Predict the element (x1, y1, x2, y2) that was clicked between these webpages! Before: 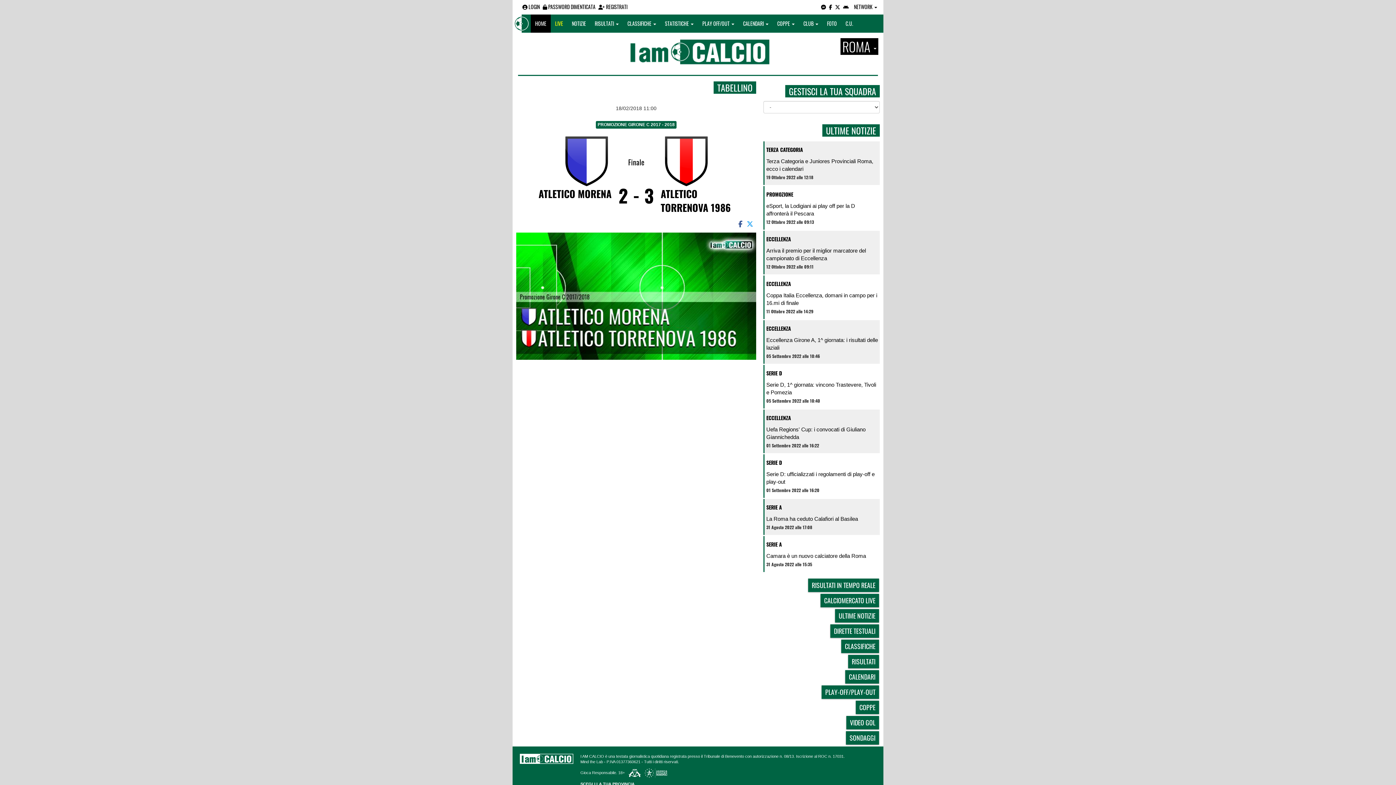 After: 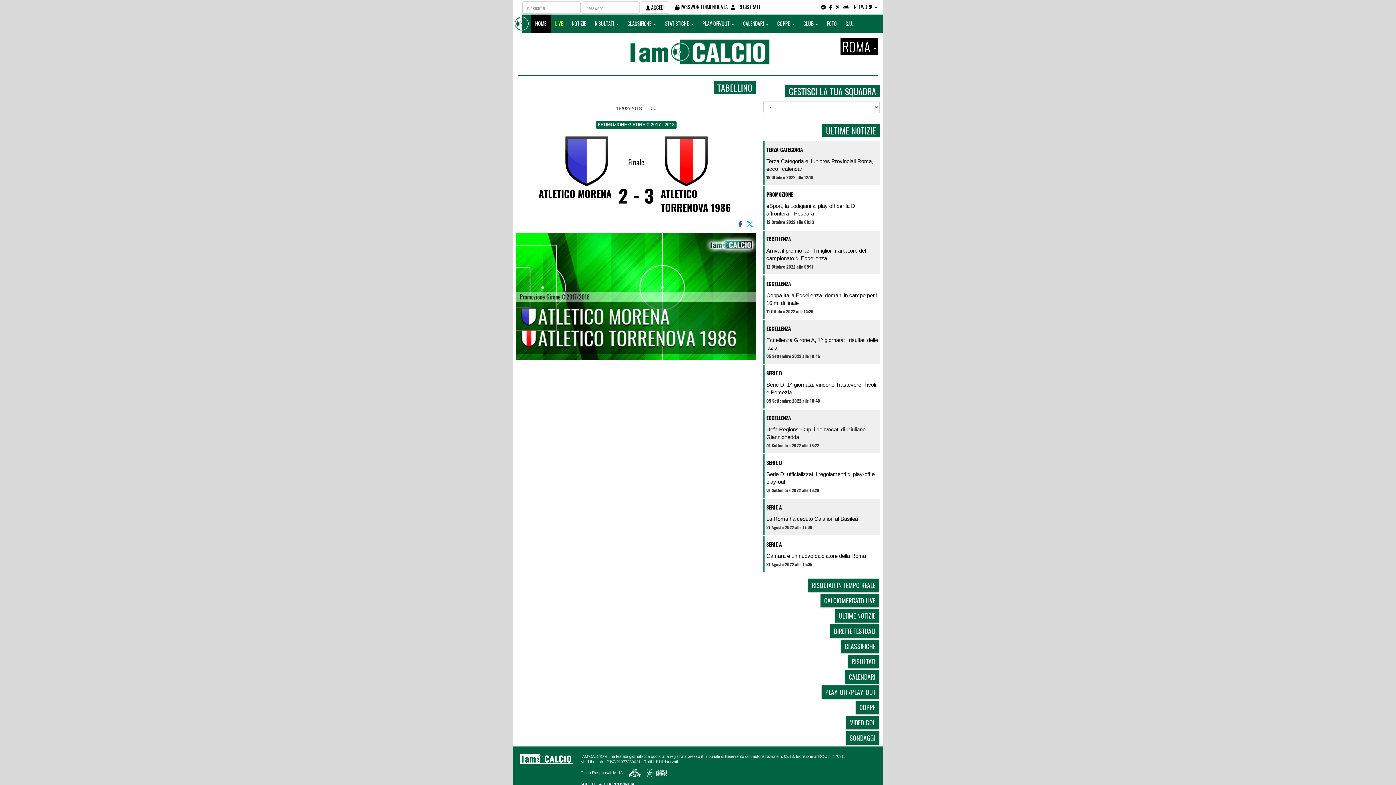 Action: bbox: (522, 2, 540, 10) label:  LOGIN